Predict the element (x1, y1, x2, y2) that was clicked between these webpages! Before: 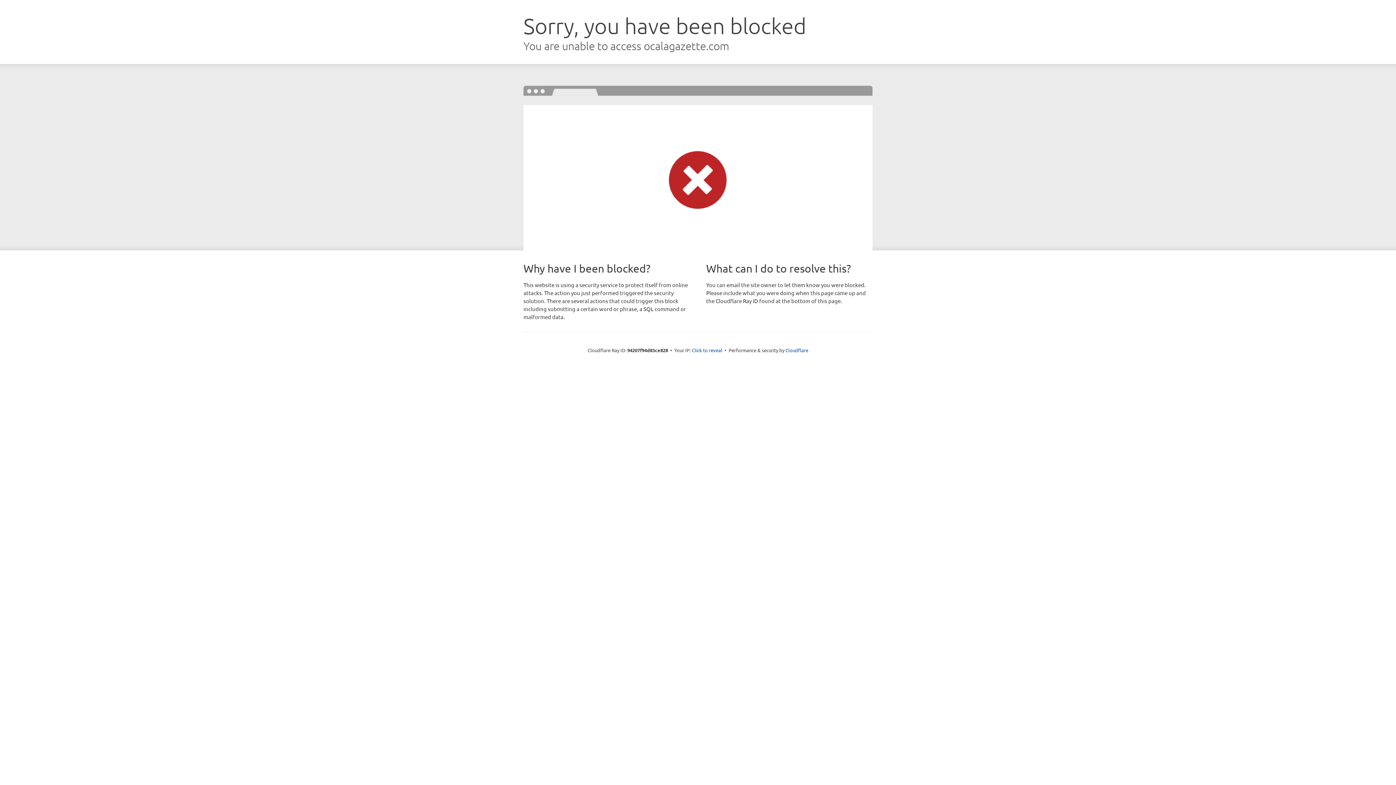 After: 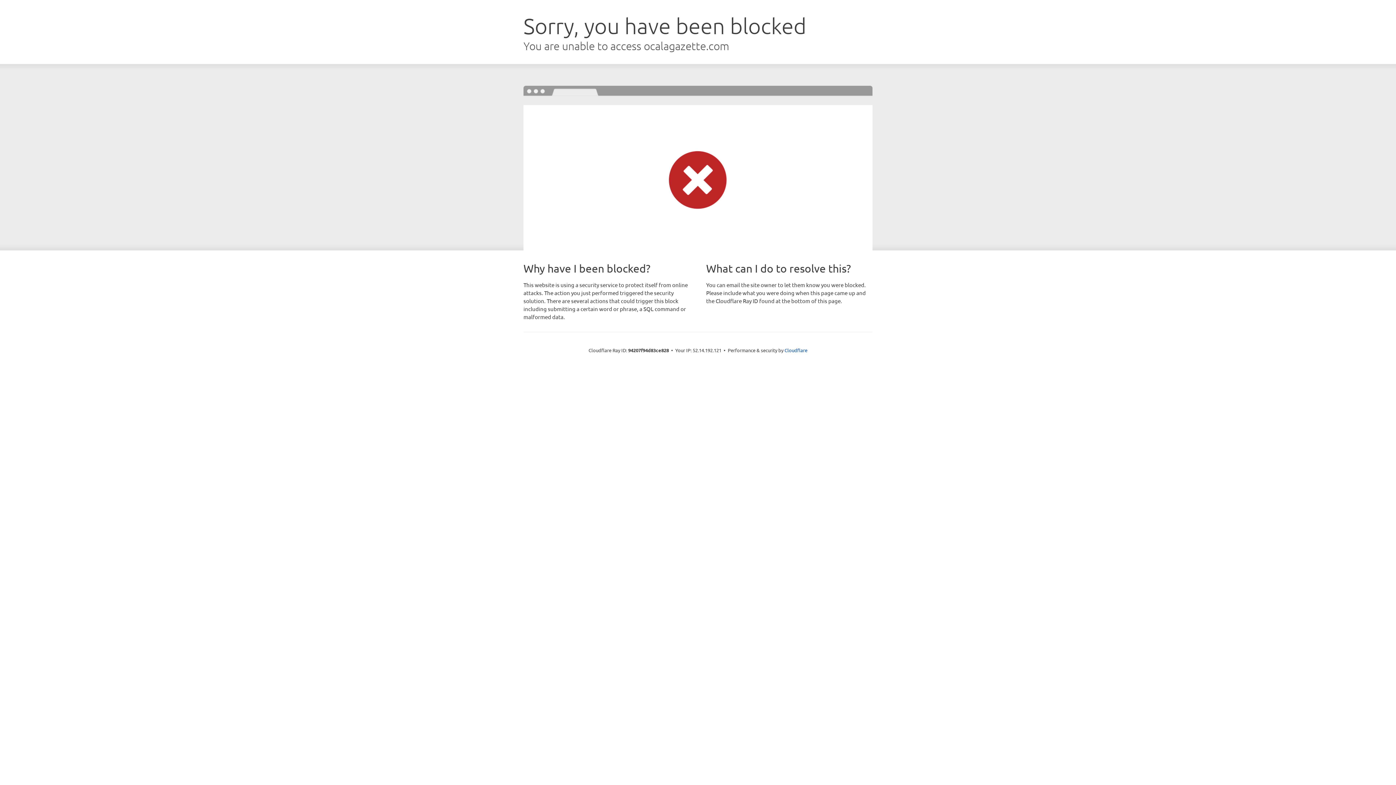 Action: label: Click to reveal bbox: (692, 346, 722, 353)